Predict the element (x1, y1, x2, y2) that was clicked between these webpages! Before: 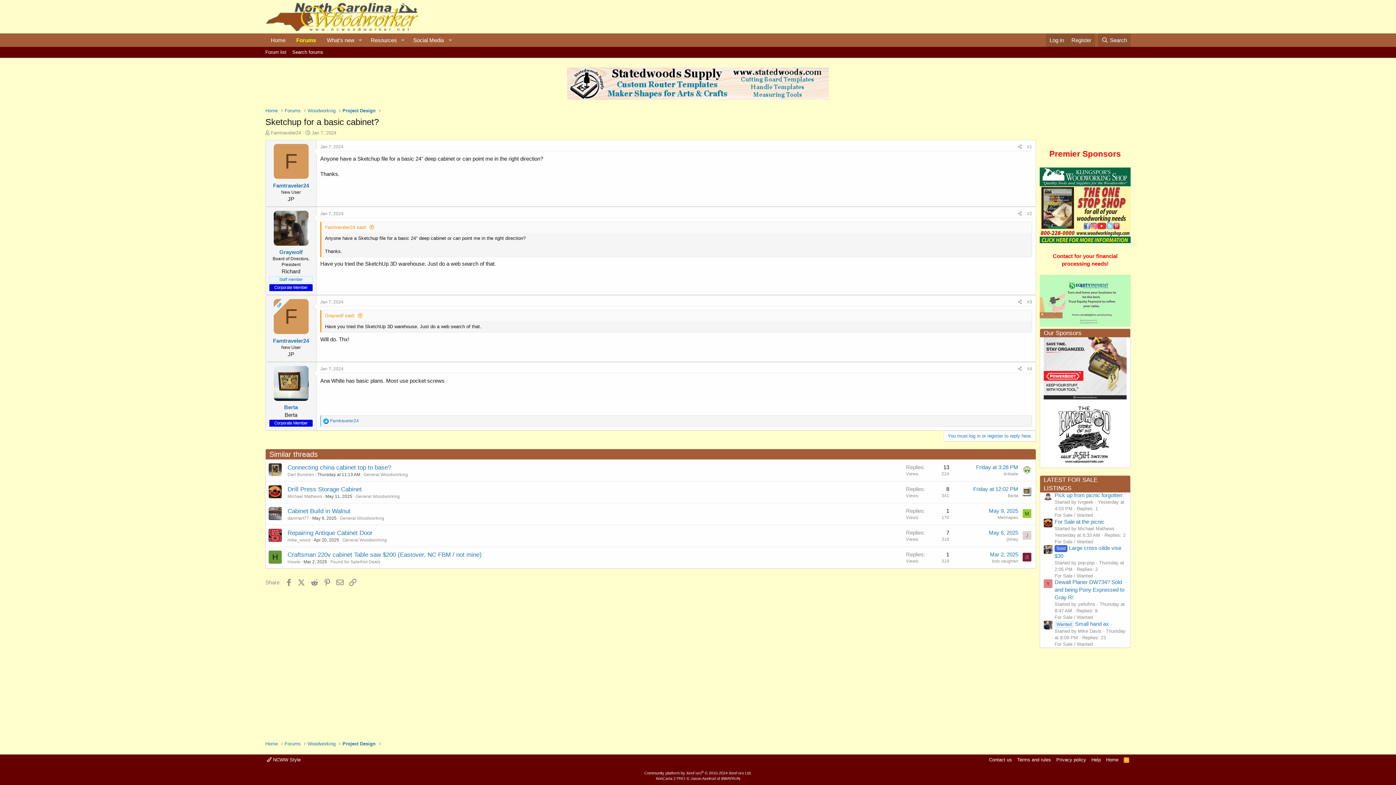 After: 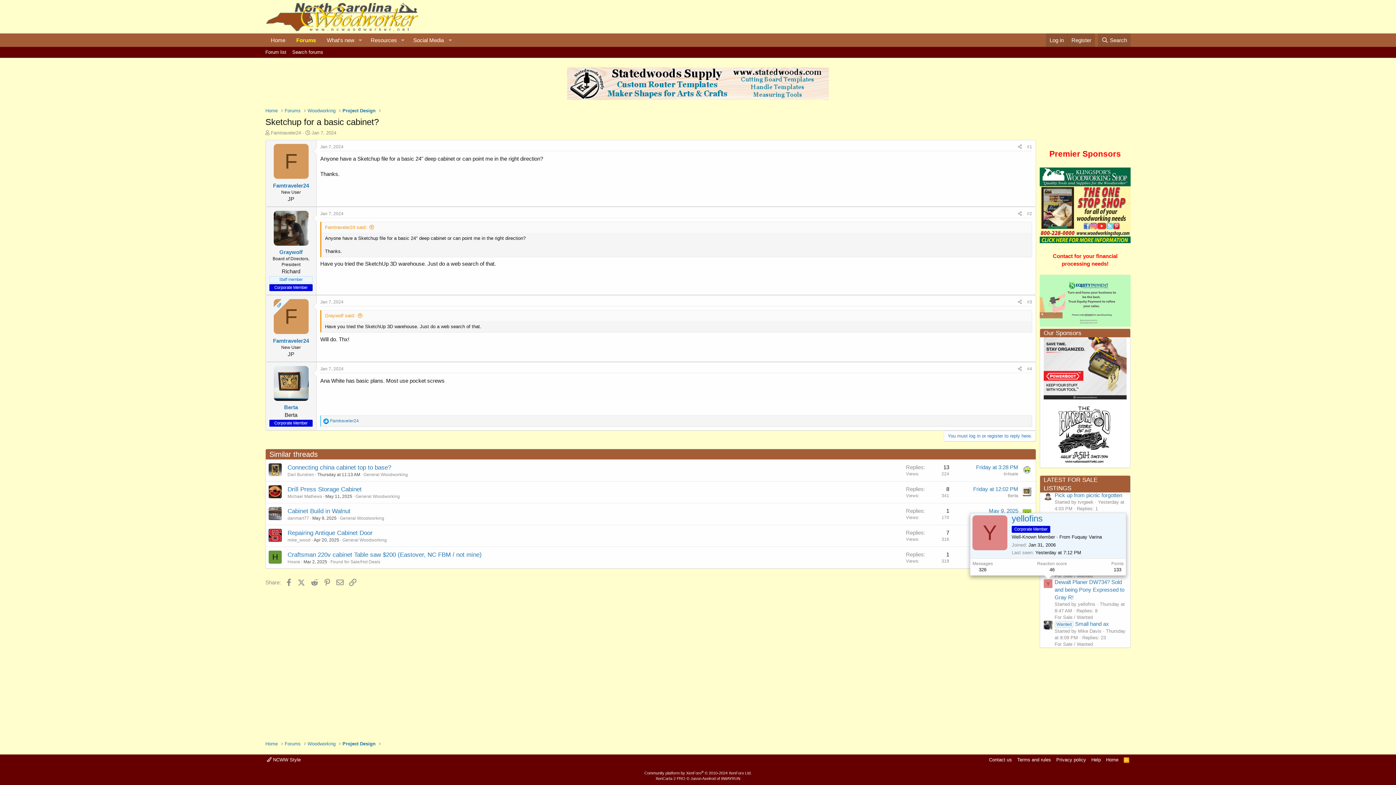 Action: bbox: (1044, 579, 1052, 588) label: Y